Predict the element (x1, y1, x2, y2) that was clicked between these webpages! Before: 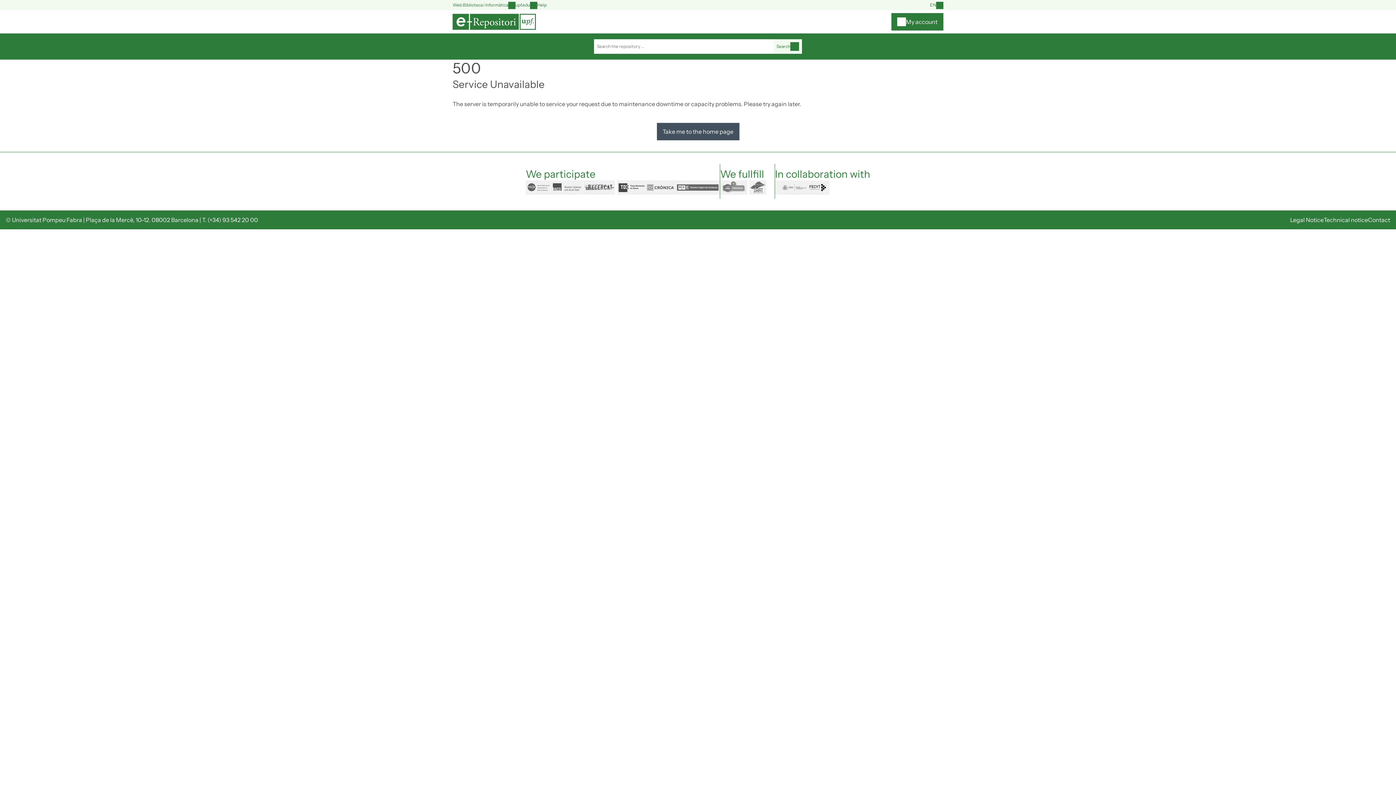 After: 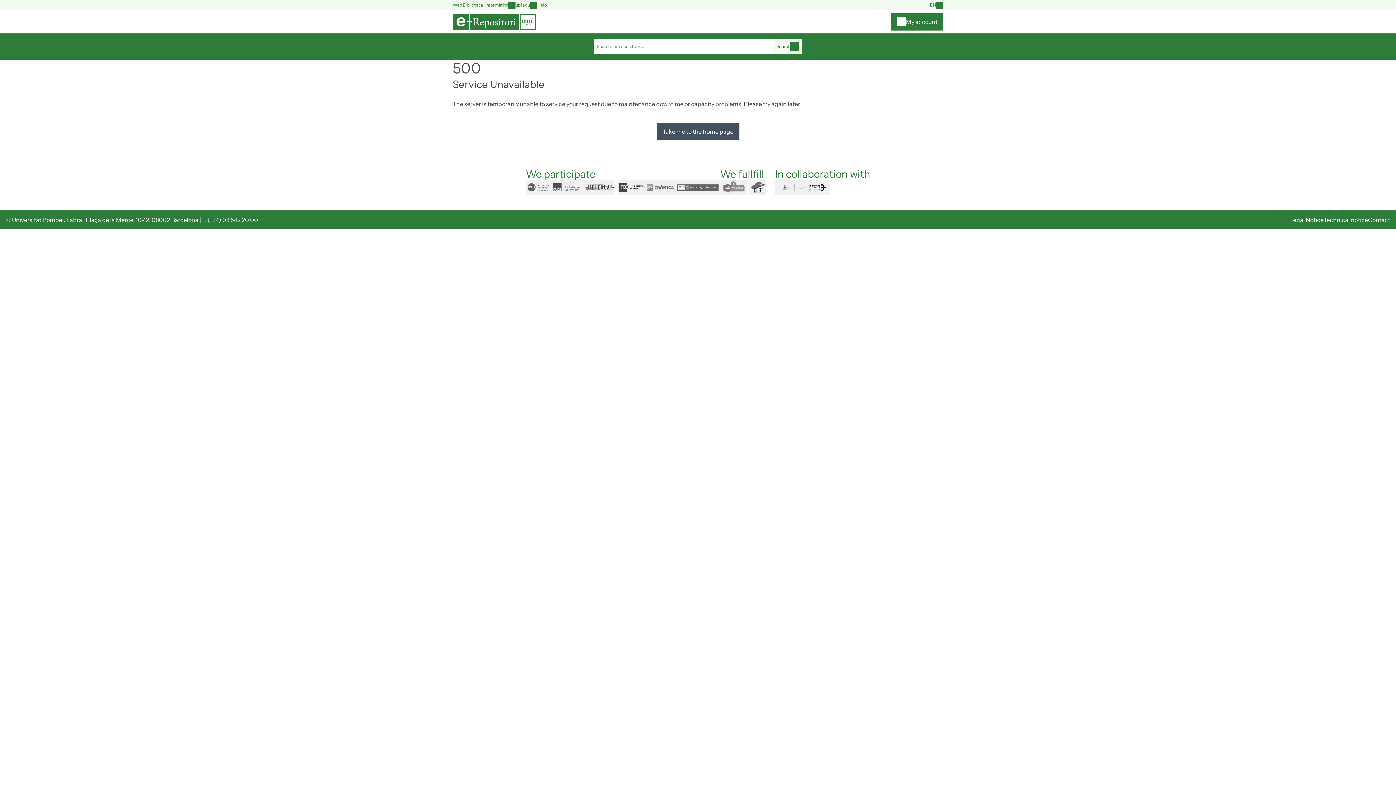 Action: bbox: (452, 13, 536, 29)